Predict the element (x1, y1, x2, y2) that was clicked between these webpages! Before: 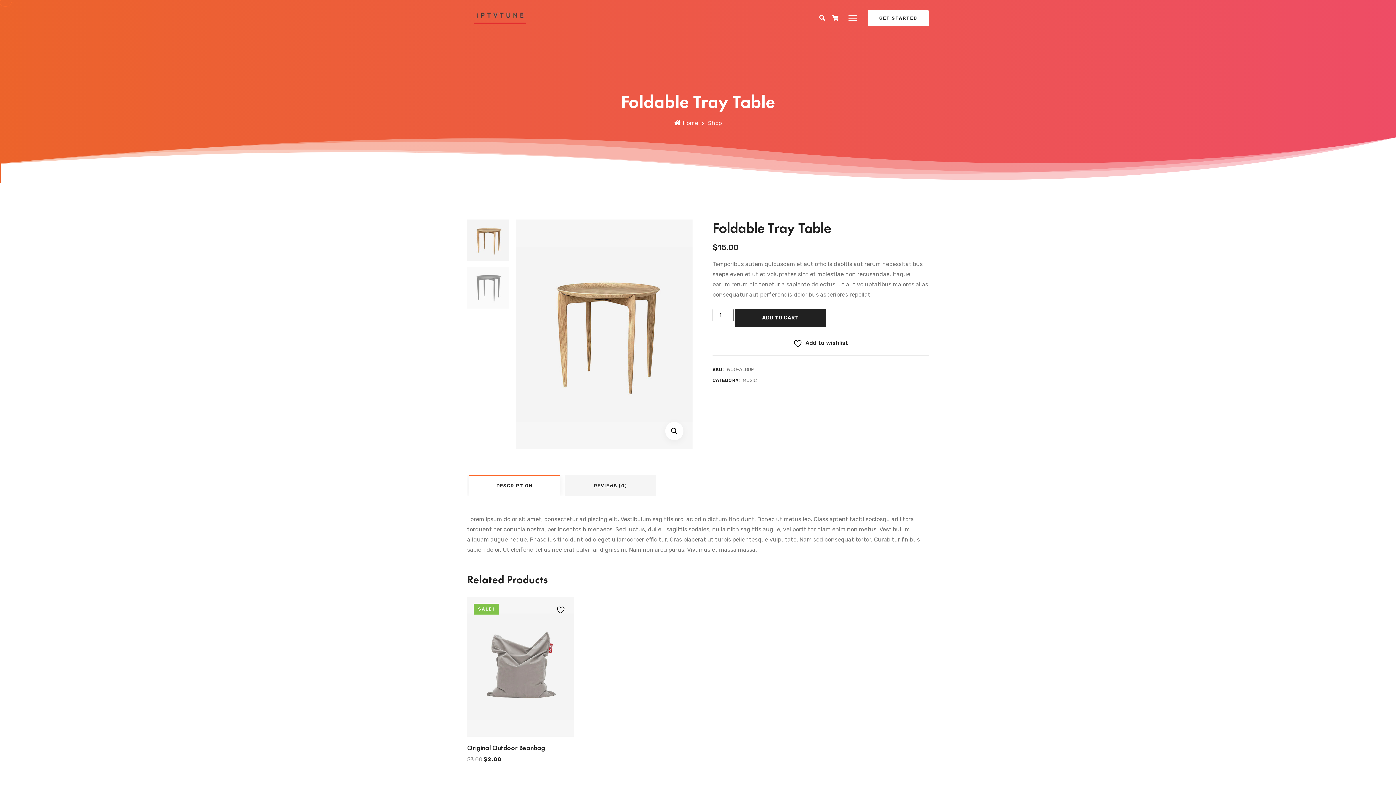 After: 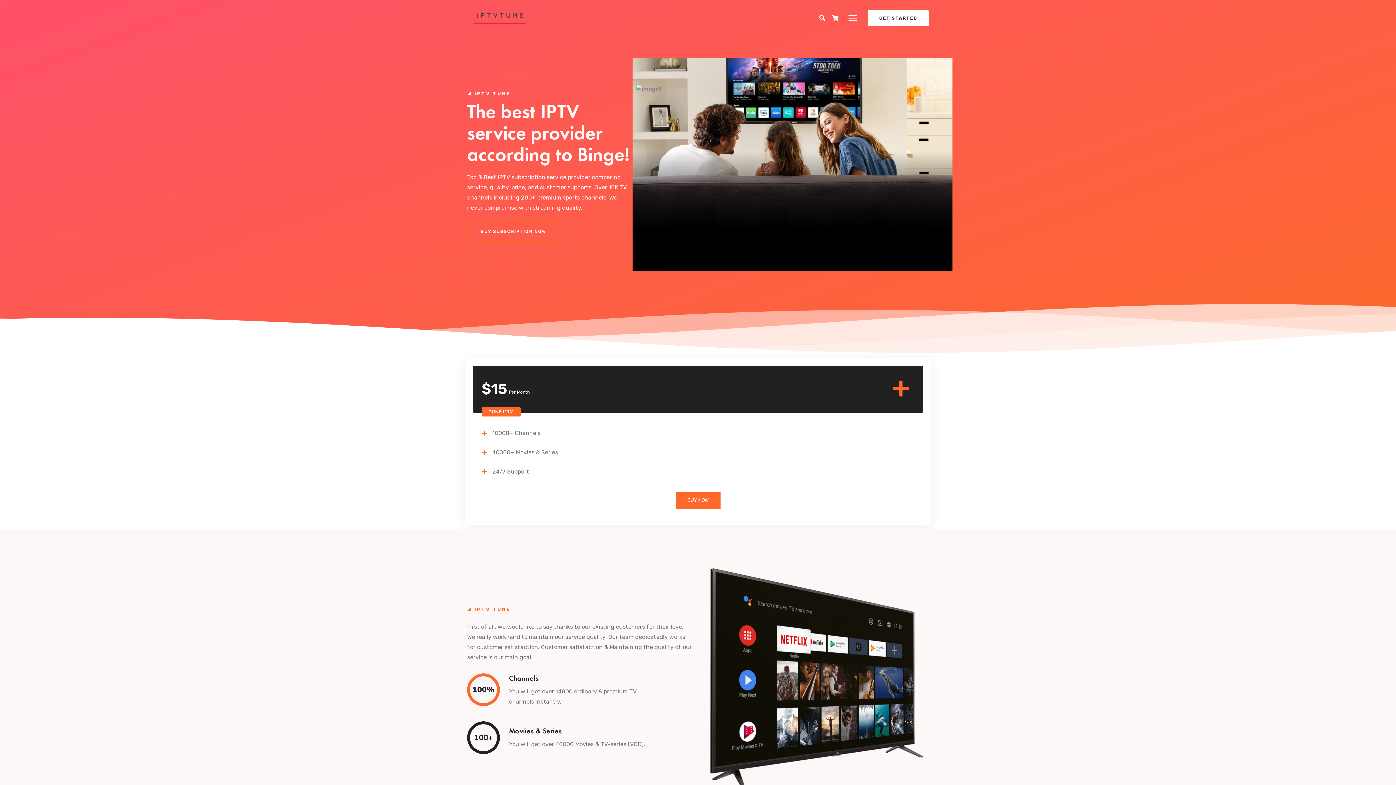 Action: bbox: (467, 9, 530, 27)